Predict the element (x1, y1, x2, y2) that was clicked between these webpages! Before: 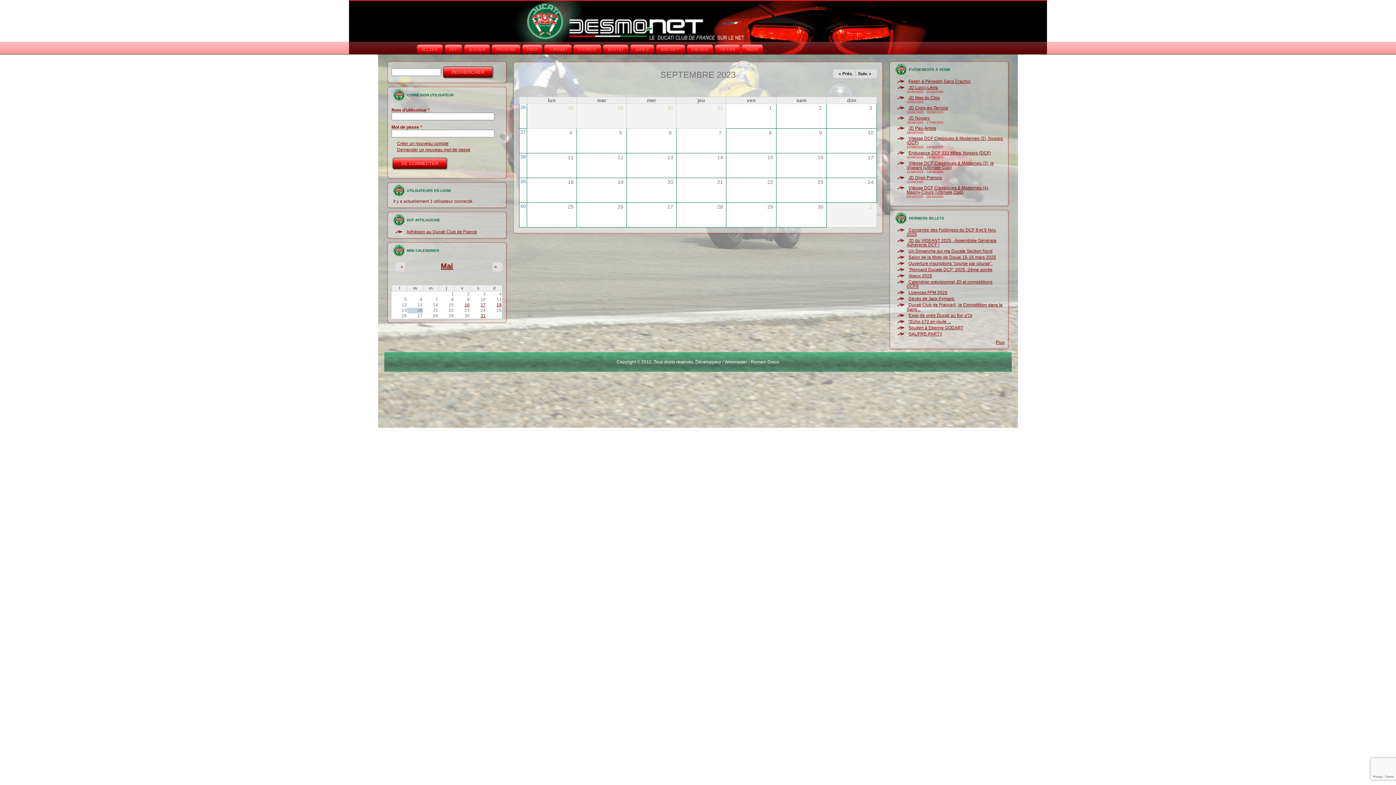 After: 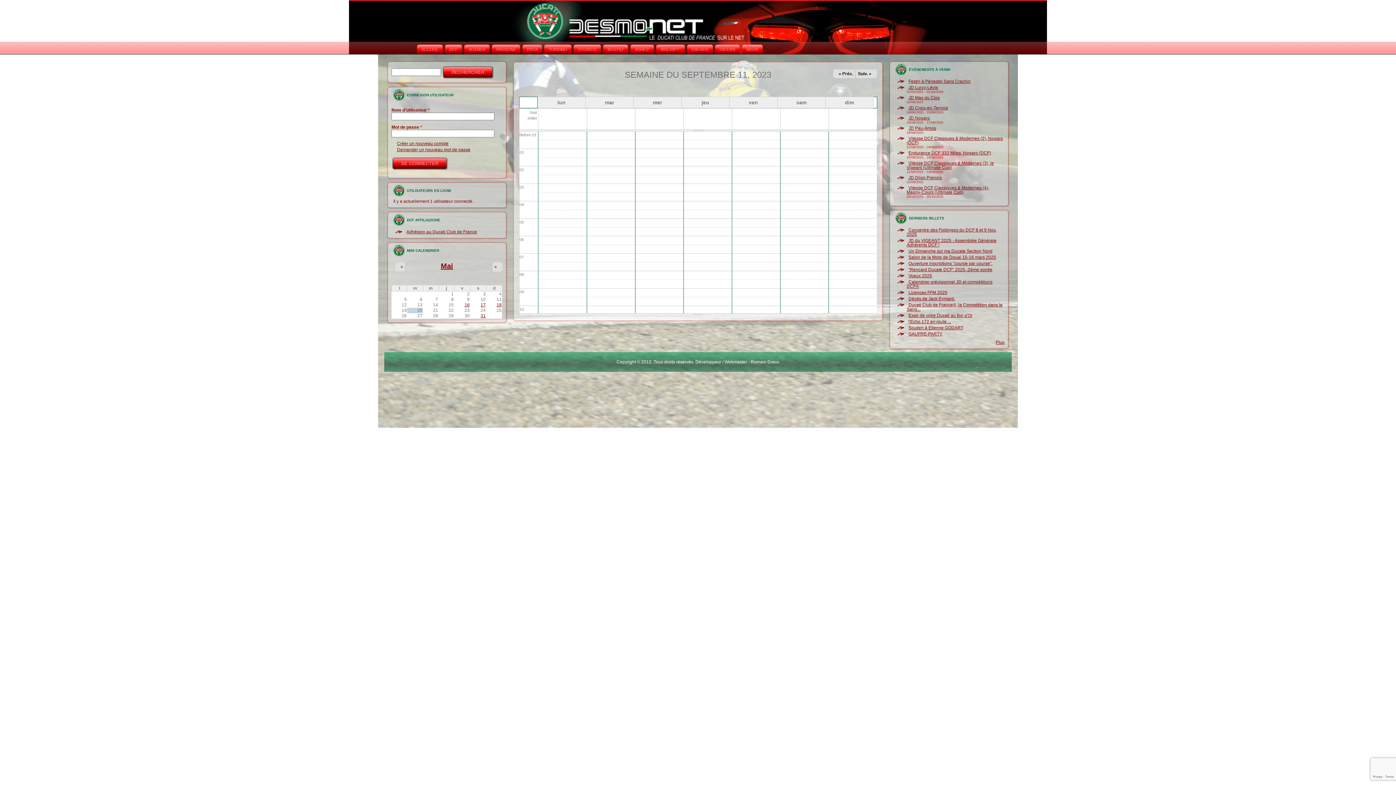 Action: label: 38 bbox: (520, 153, 526, 159)